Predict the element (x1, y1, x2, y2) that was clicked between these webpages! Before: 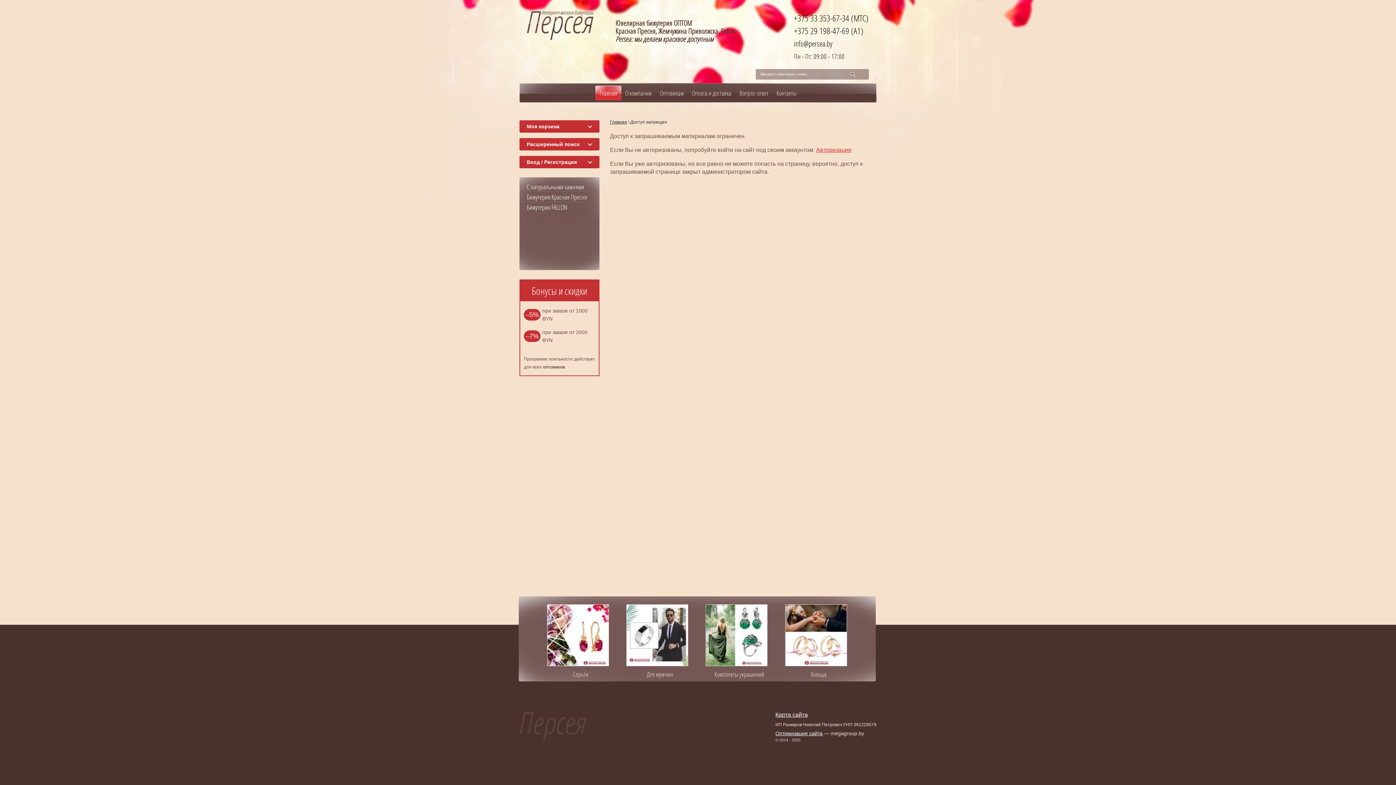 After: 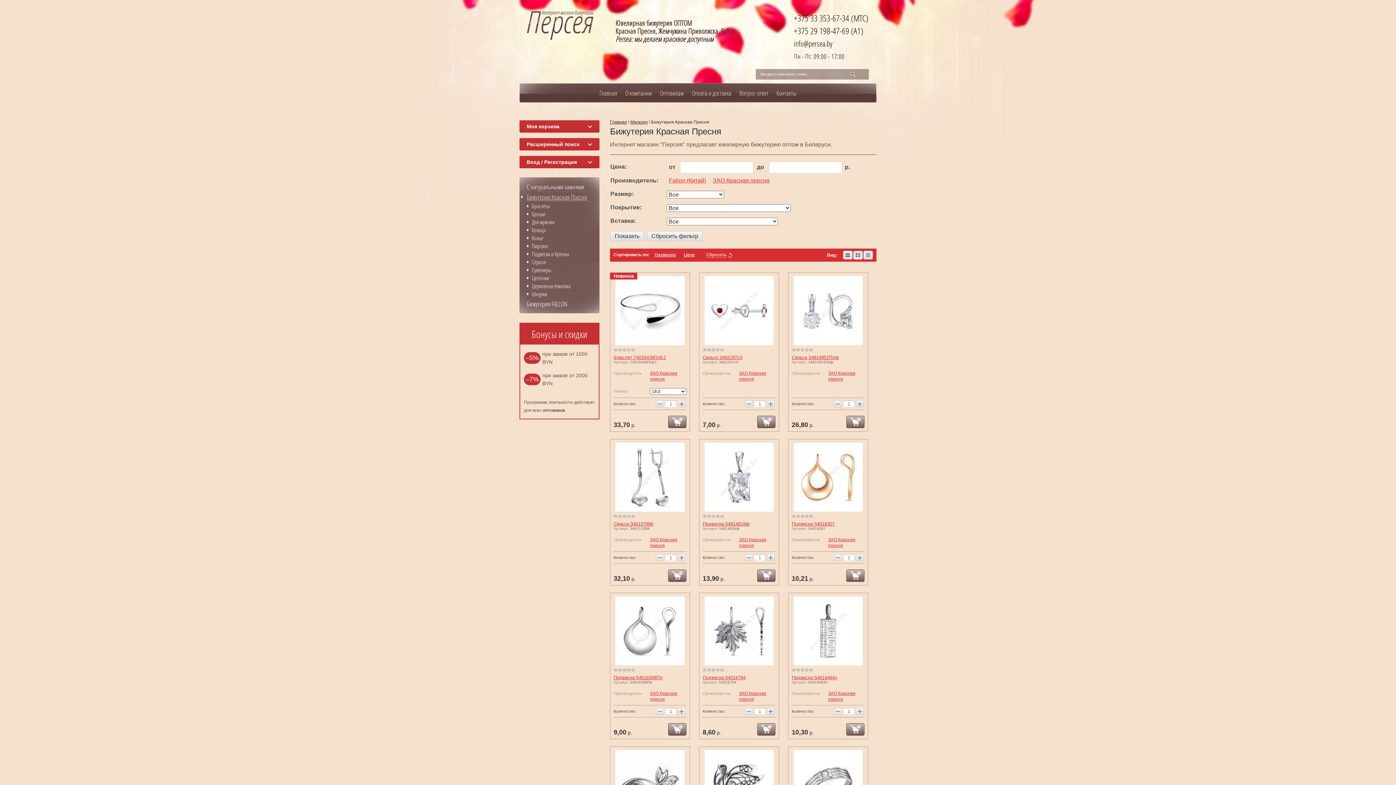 Action: label: Бижутерия Красная Пресня bbox: (521, 191, 598, 202)